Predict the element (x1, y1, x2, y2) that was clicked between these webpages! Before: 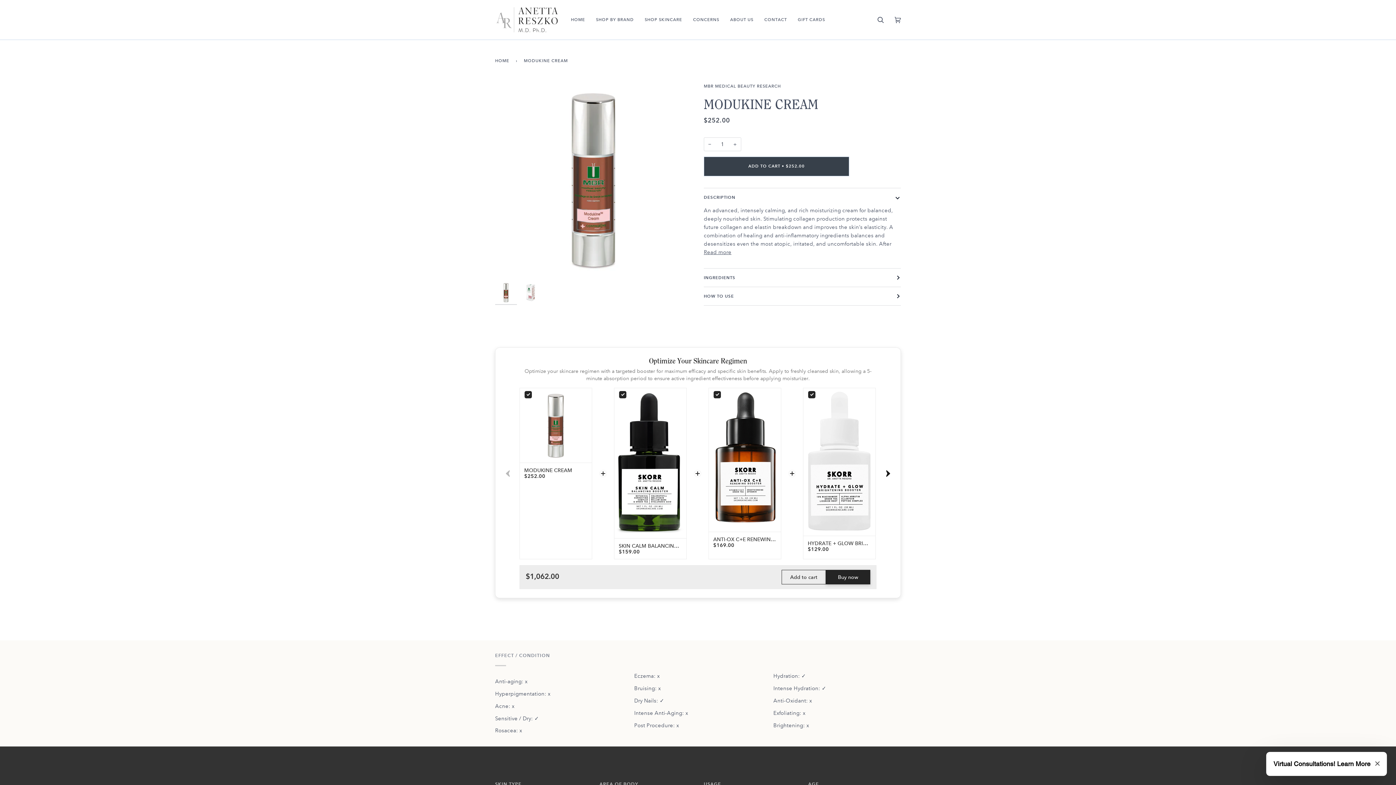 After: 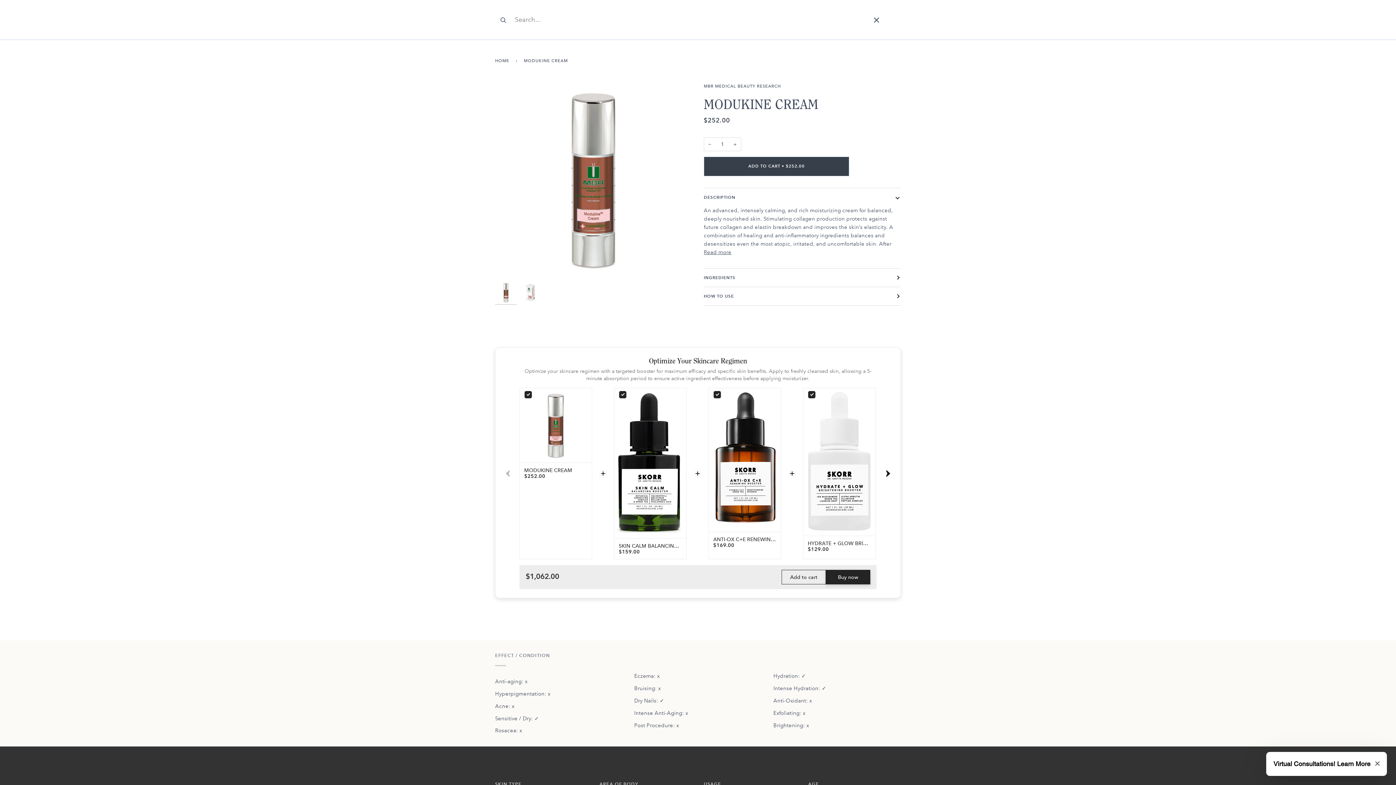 Action: bbox: (872, 0, 889, 39) label: Search